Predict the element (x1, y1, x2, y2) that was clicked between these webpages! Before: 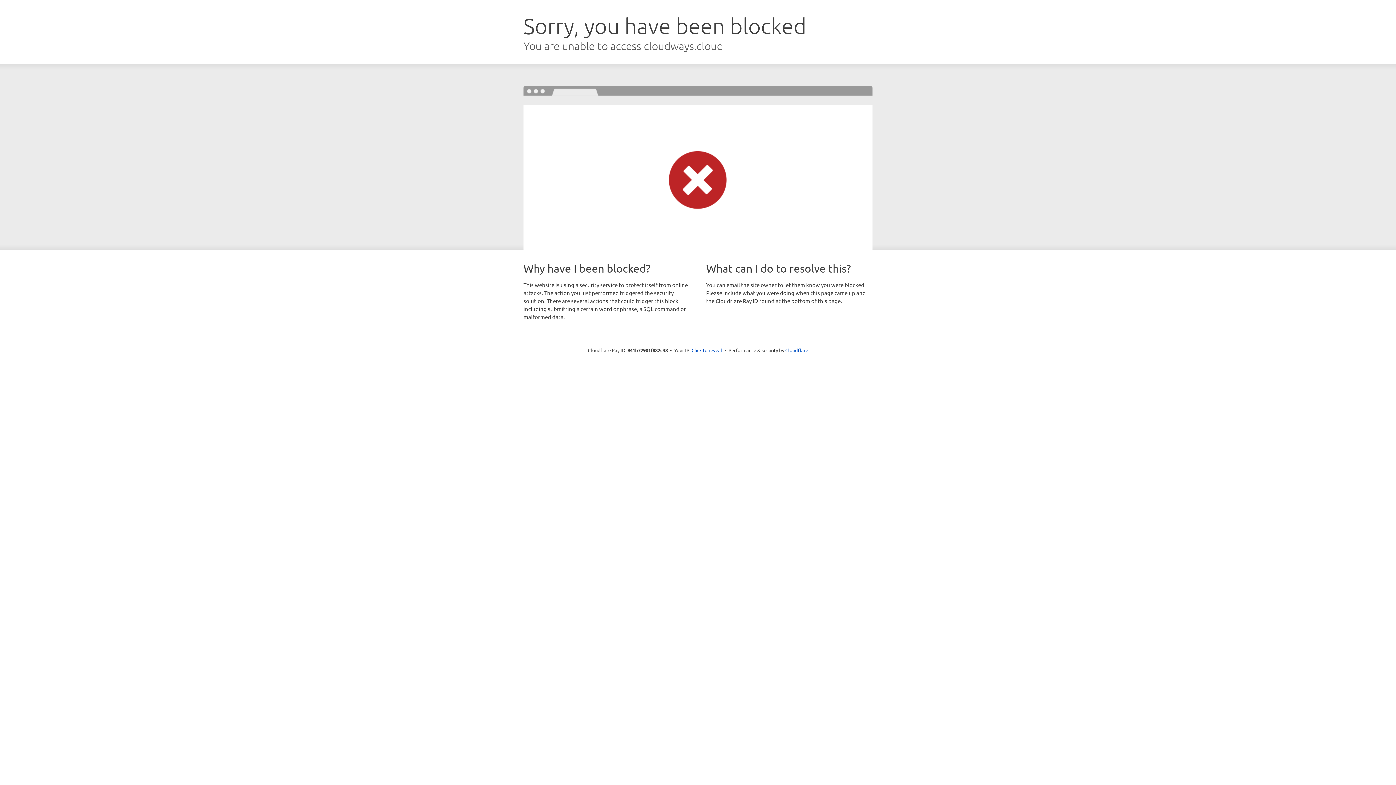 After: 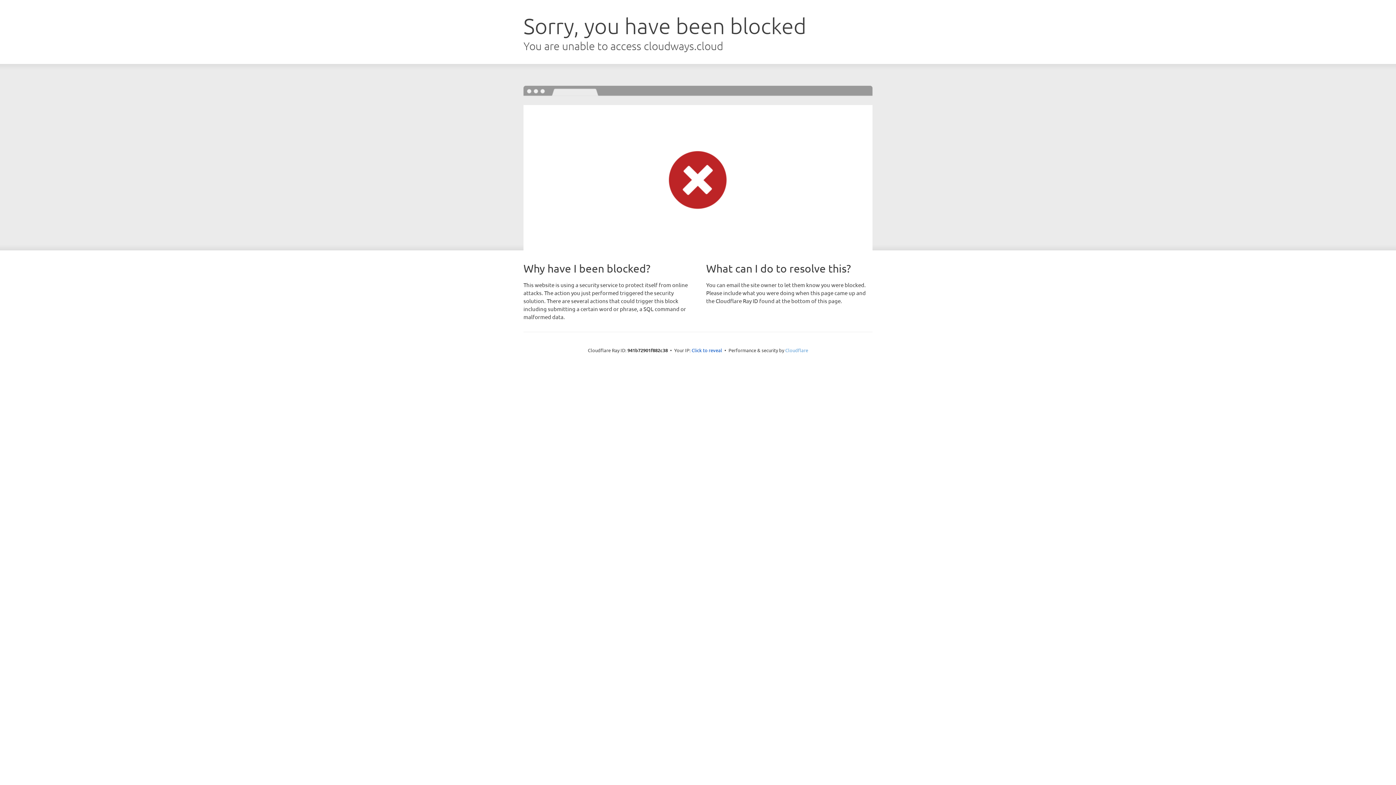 Action: bbox: (785, 347, 808, 353) label: Cloudflare